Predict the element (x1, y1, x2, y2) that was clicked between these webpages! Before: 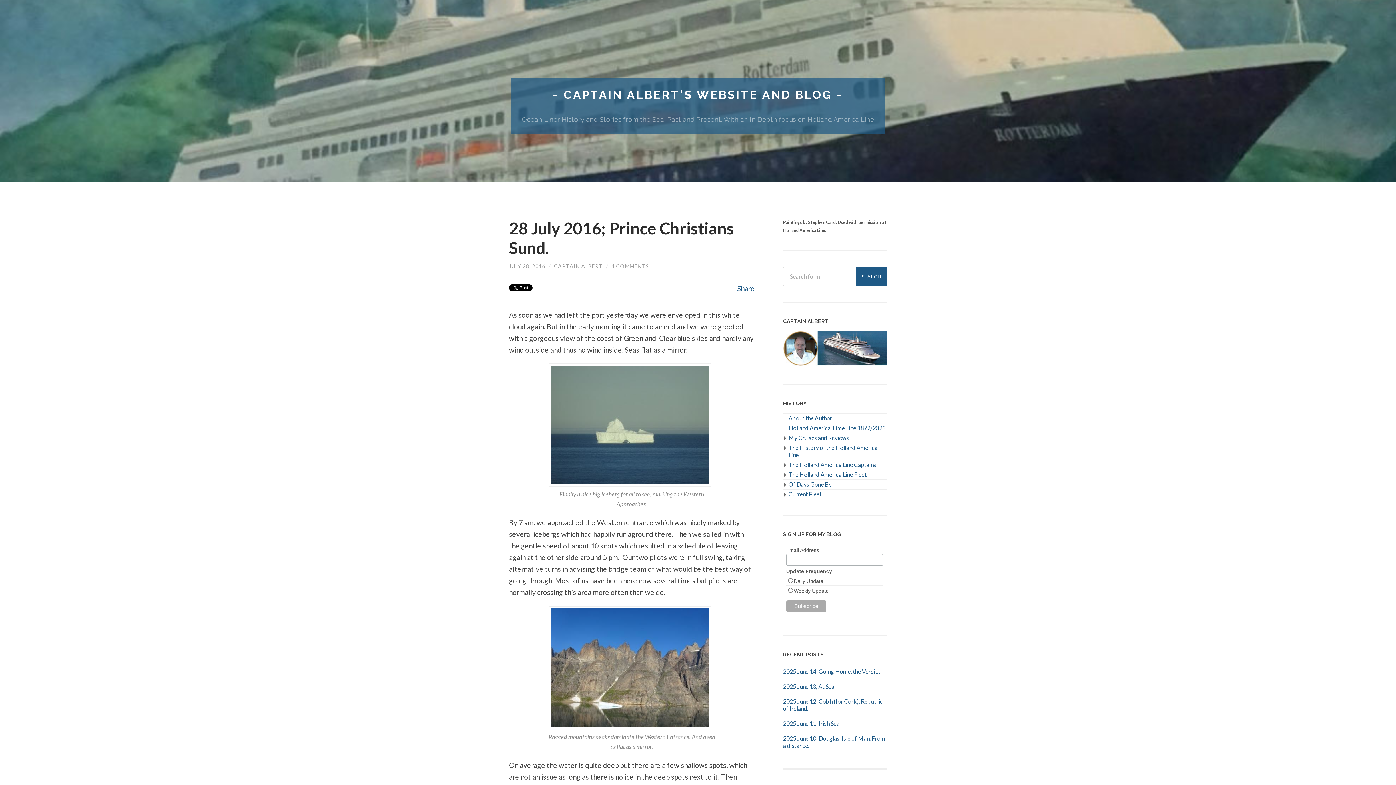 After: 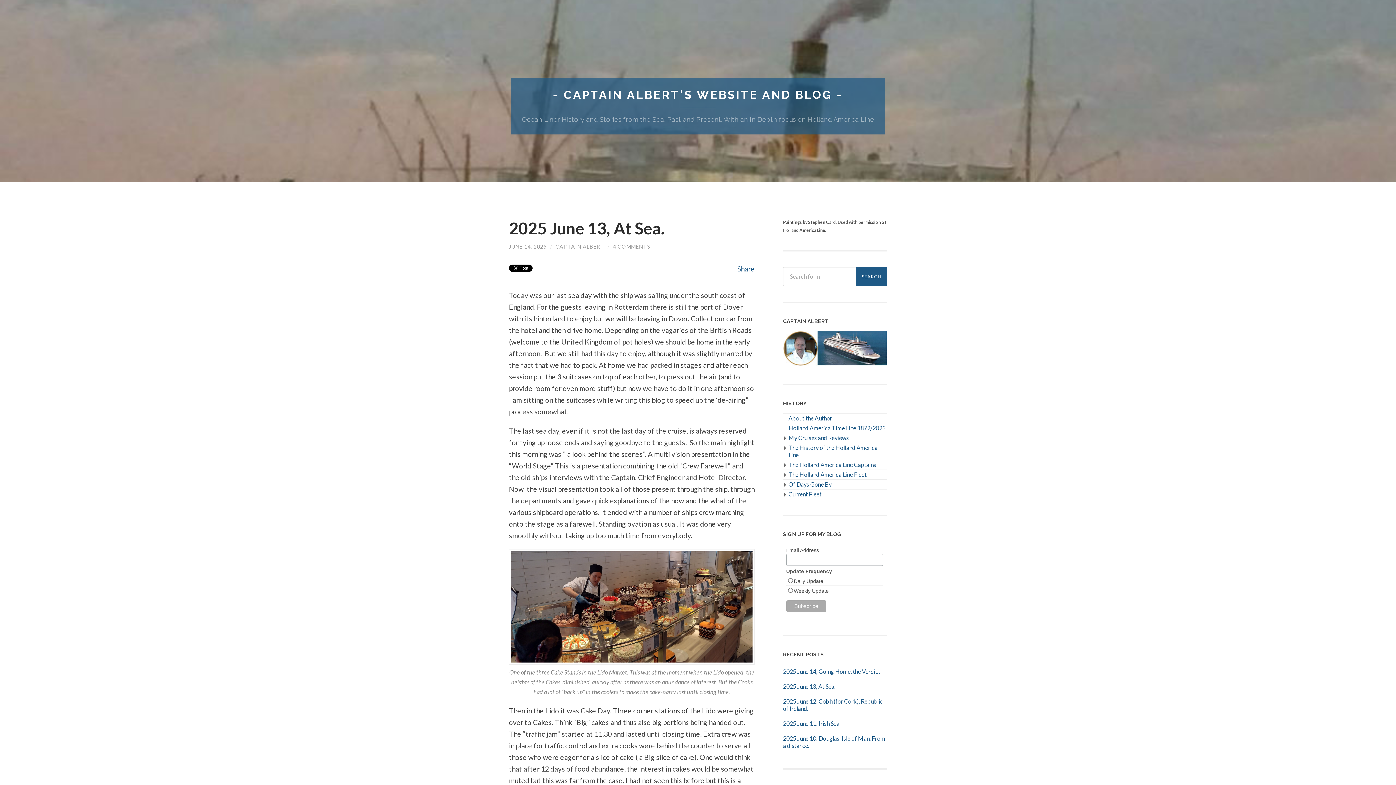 Action: bbox: (783, 683, 835, 690) label: 2025 June 13, At Sea.